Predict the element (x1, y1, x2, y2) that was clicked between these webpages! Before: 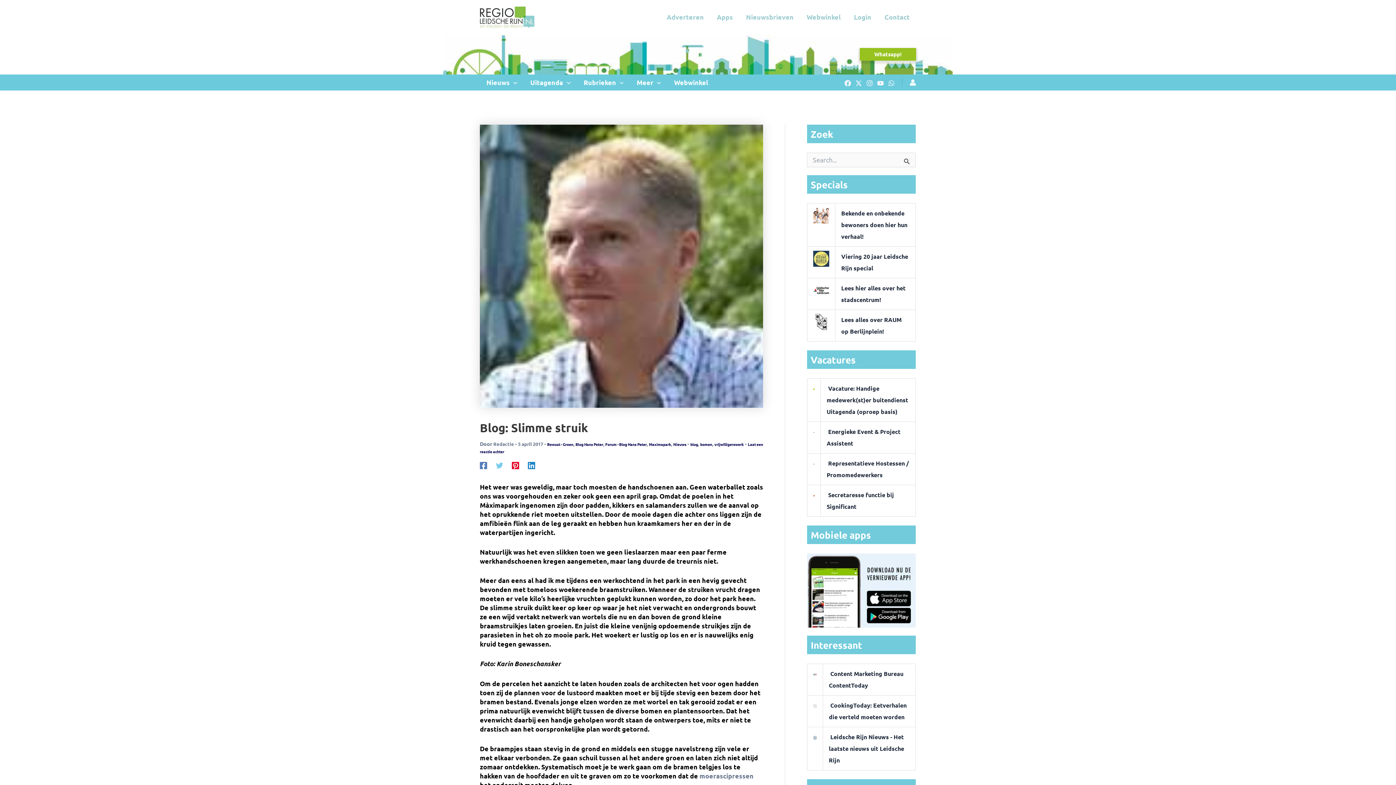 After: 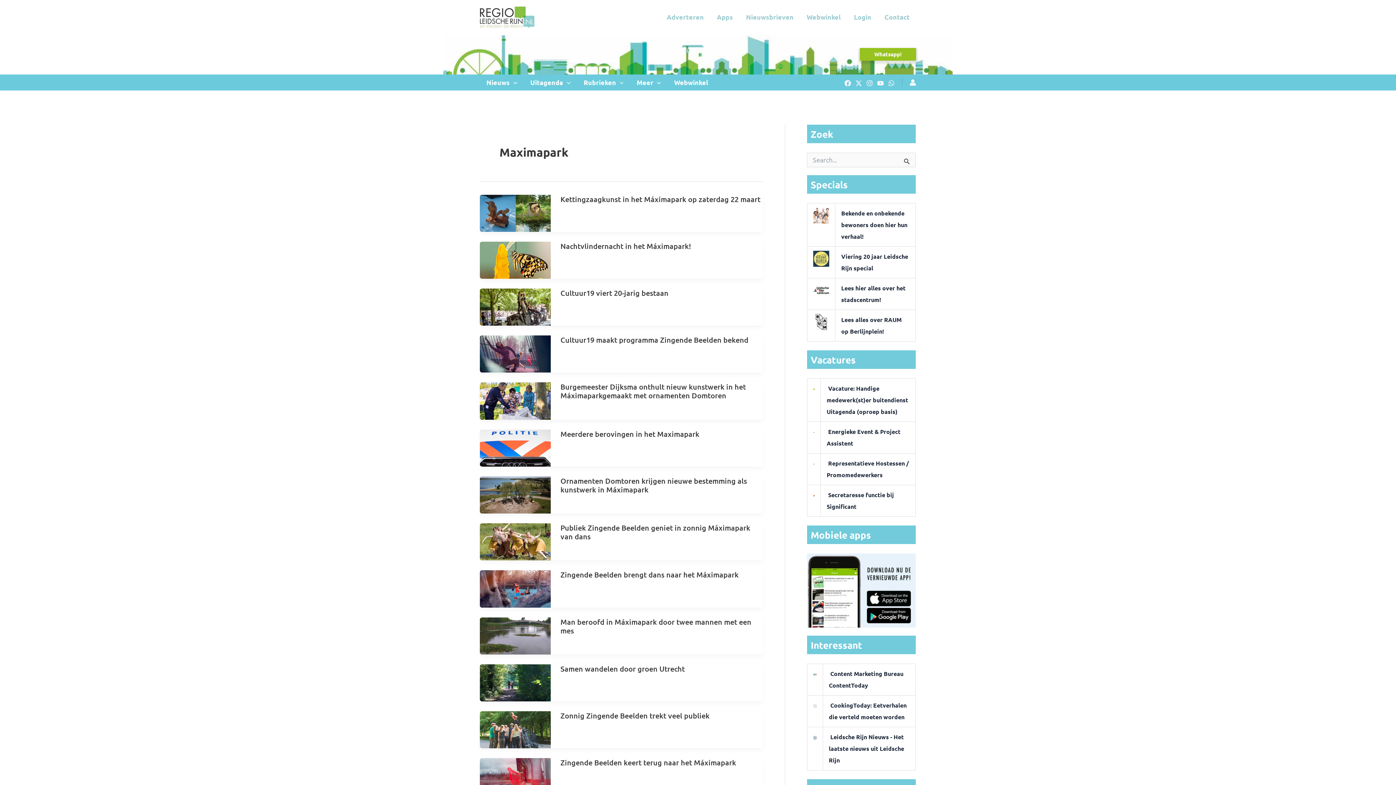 Action: label: Maximapark bbox: (649, 441, 671, 447)